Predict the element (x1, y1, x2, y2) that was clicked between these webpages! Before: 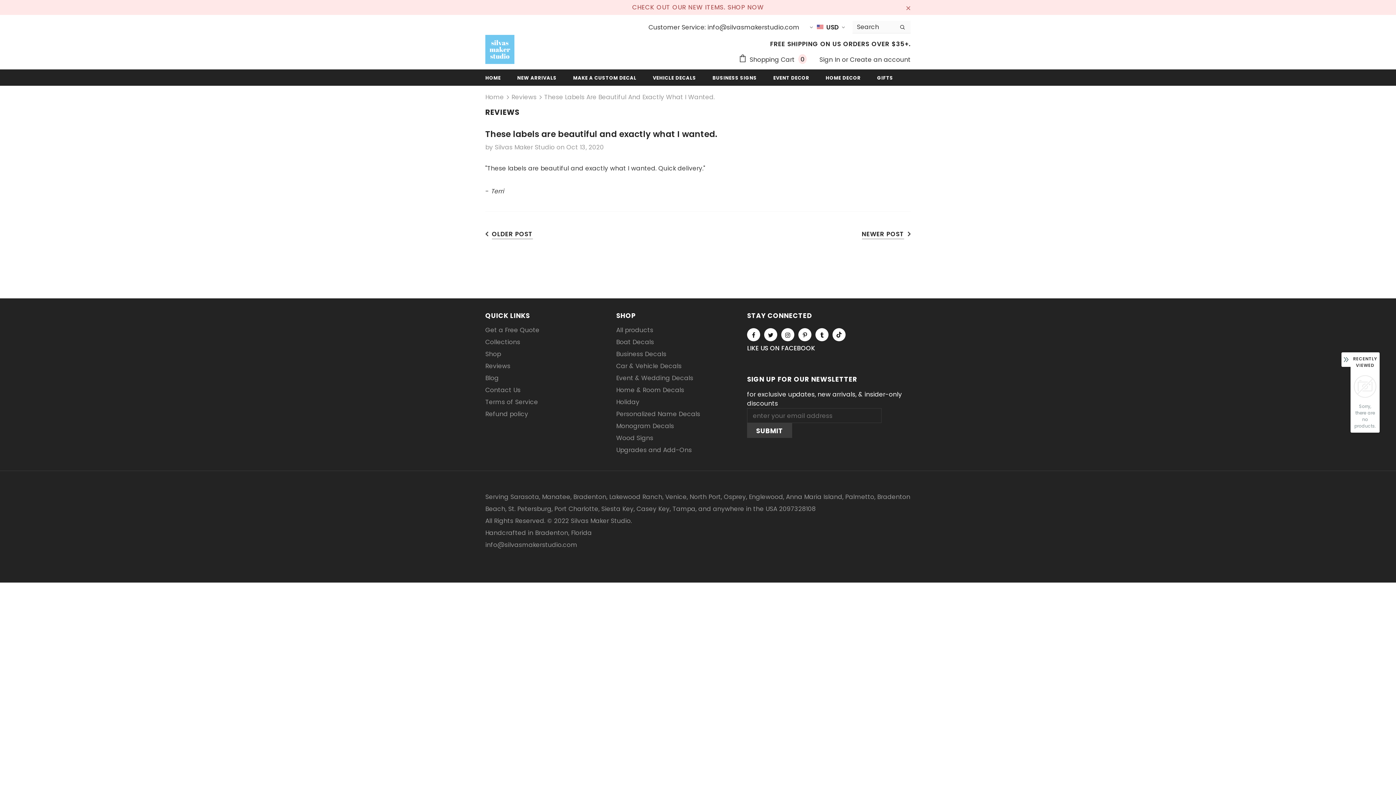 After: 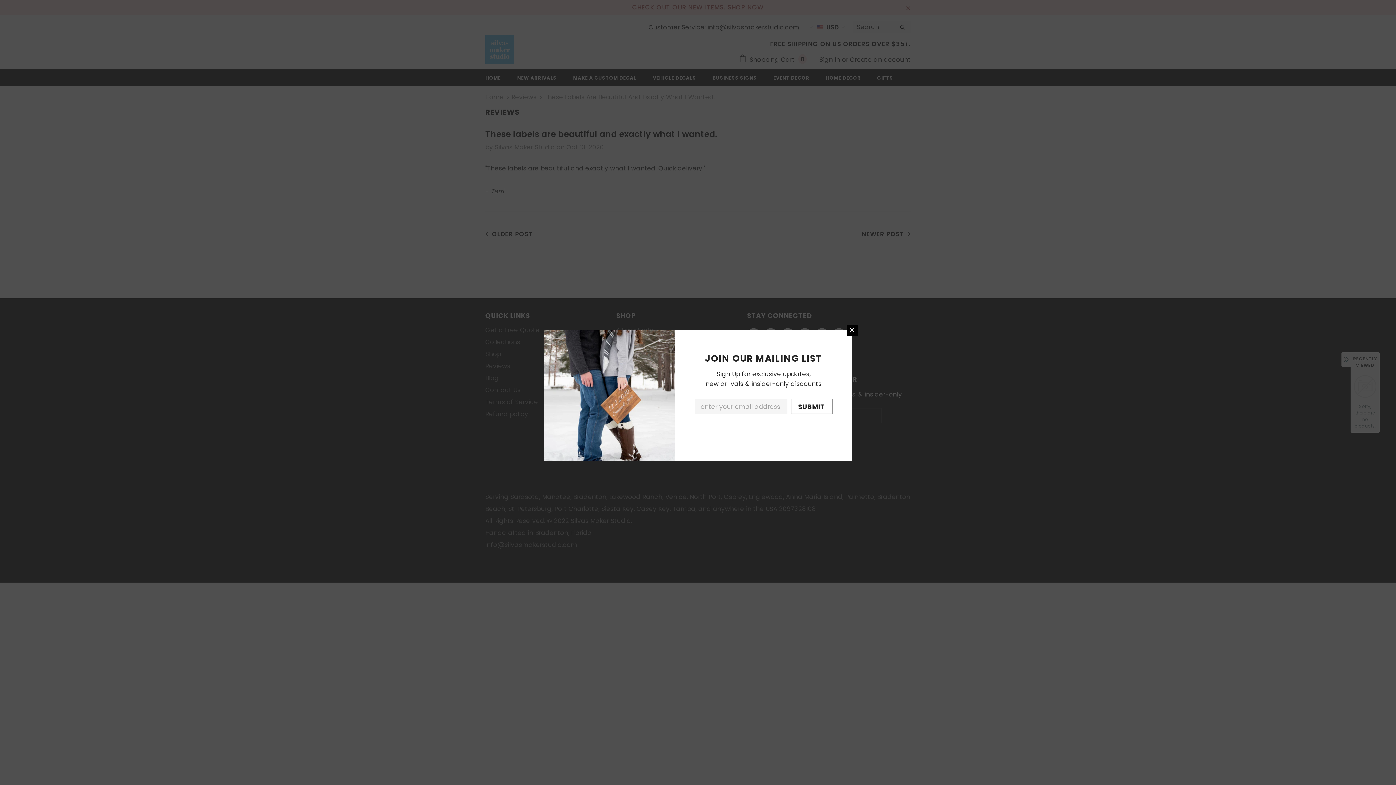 Action: bbox: (747, 328, 760, 341)